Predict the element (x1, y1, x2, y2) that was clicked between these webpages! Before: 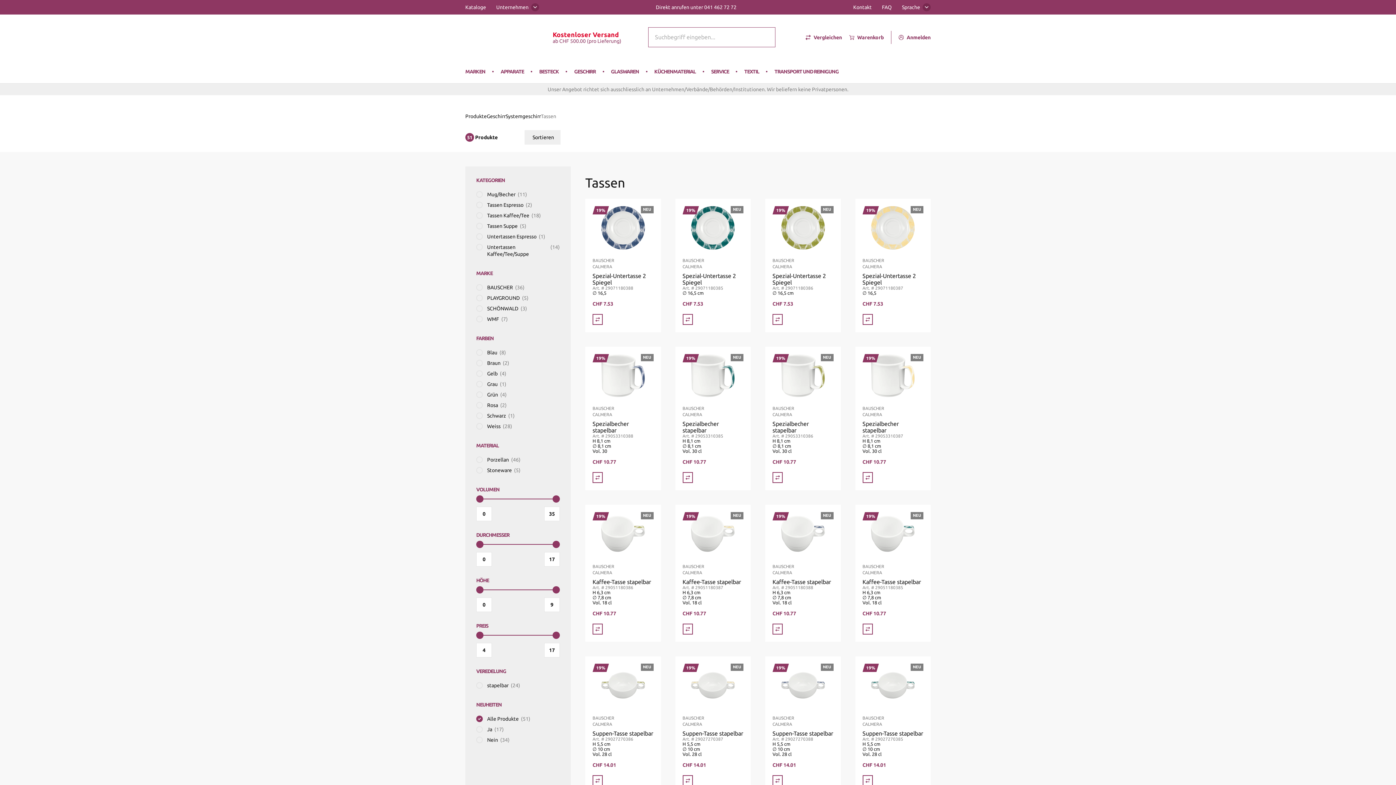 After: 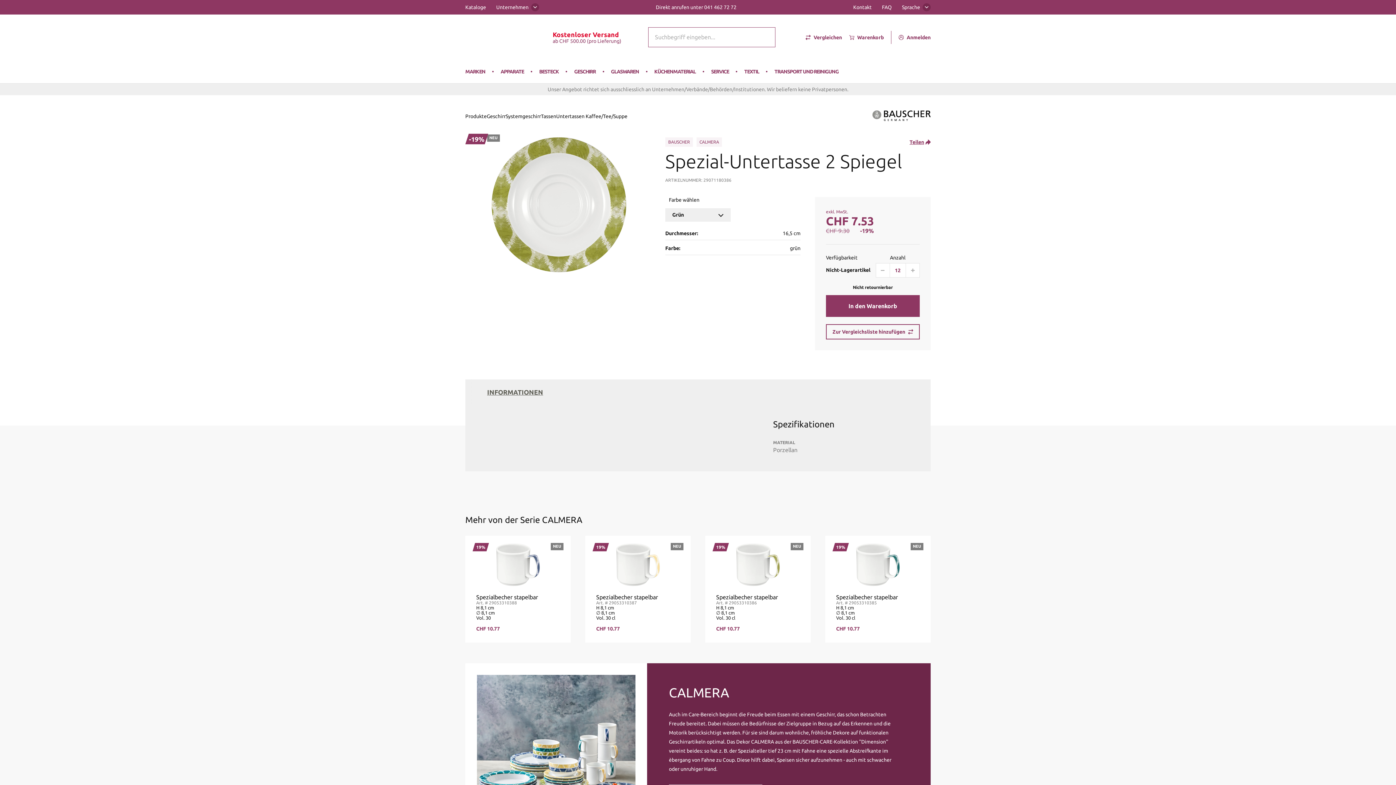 Action: label: BAUSCHER
CALMERA
Spezial-Untertasse 2 Spiegel
Art. # 29071180386
∅ 16,5 cm
CHF 7.53 bbox: (765, 250, 840, 314)